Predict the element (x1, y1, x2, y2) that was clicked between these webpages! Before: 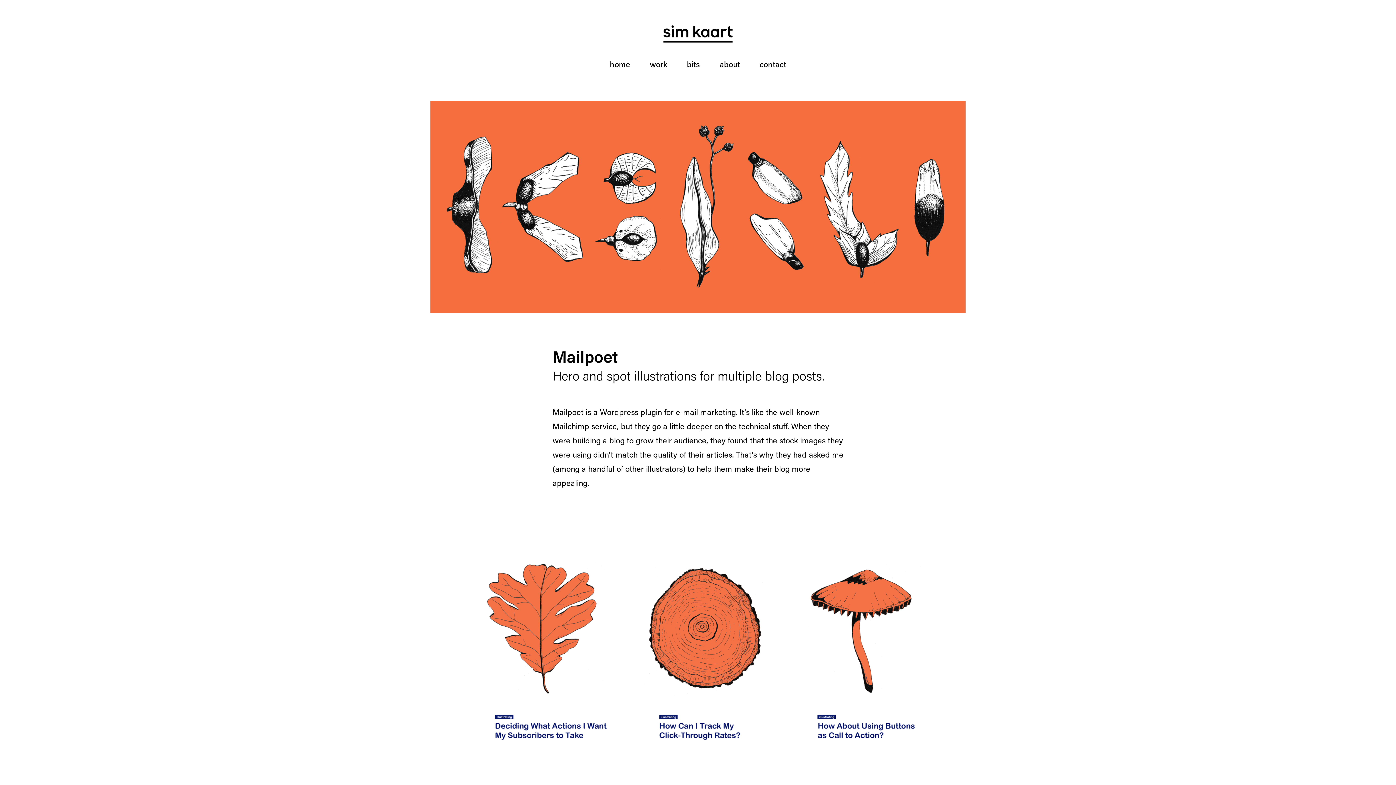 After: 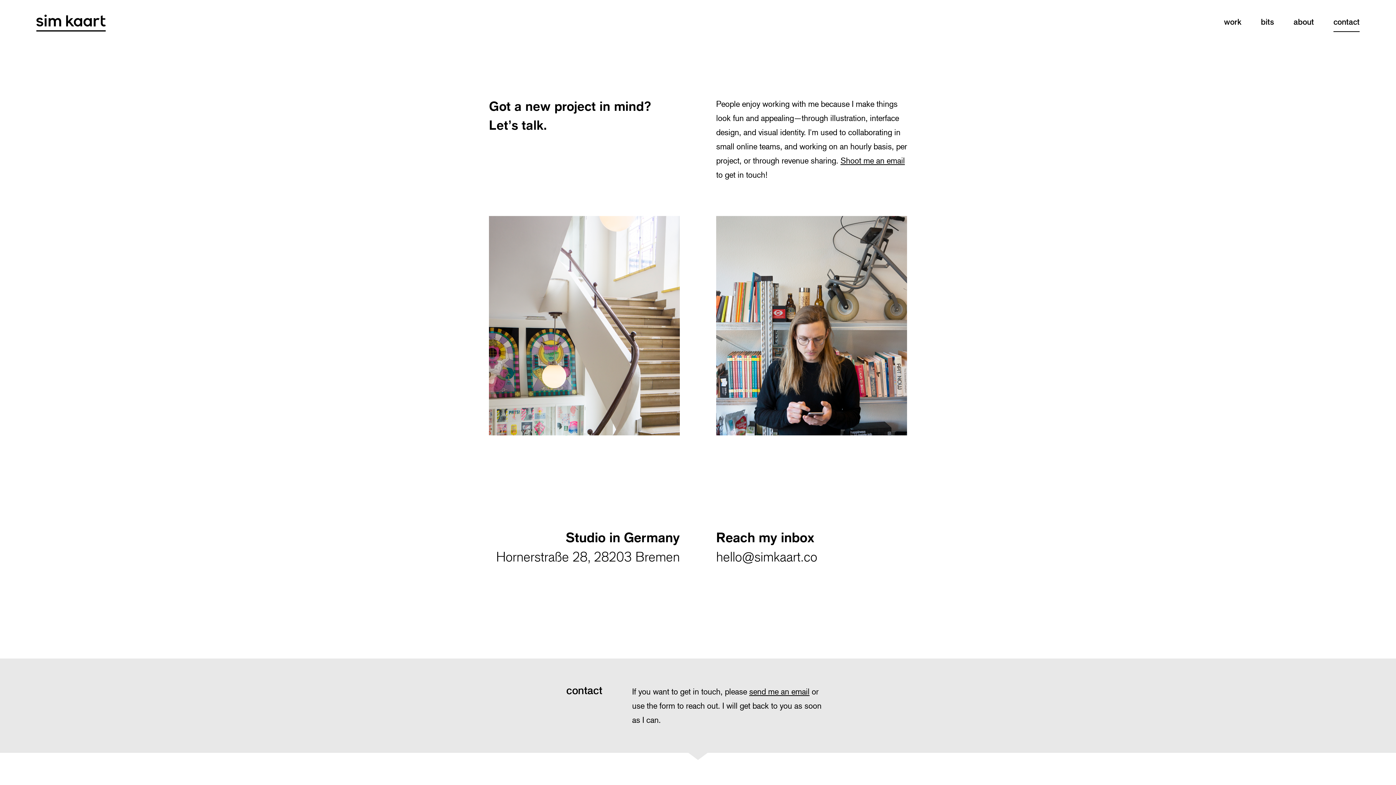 Action: label: contact bbox: (759, 58, 786, 69)